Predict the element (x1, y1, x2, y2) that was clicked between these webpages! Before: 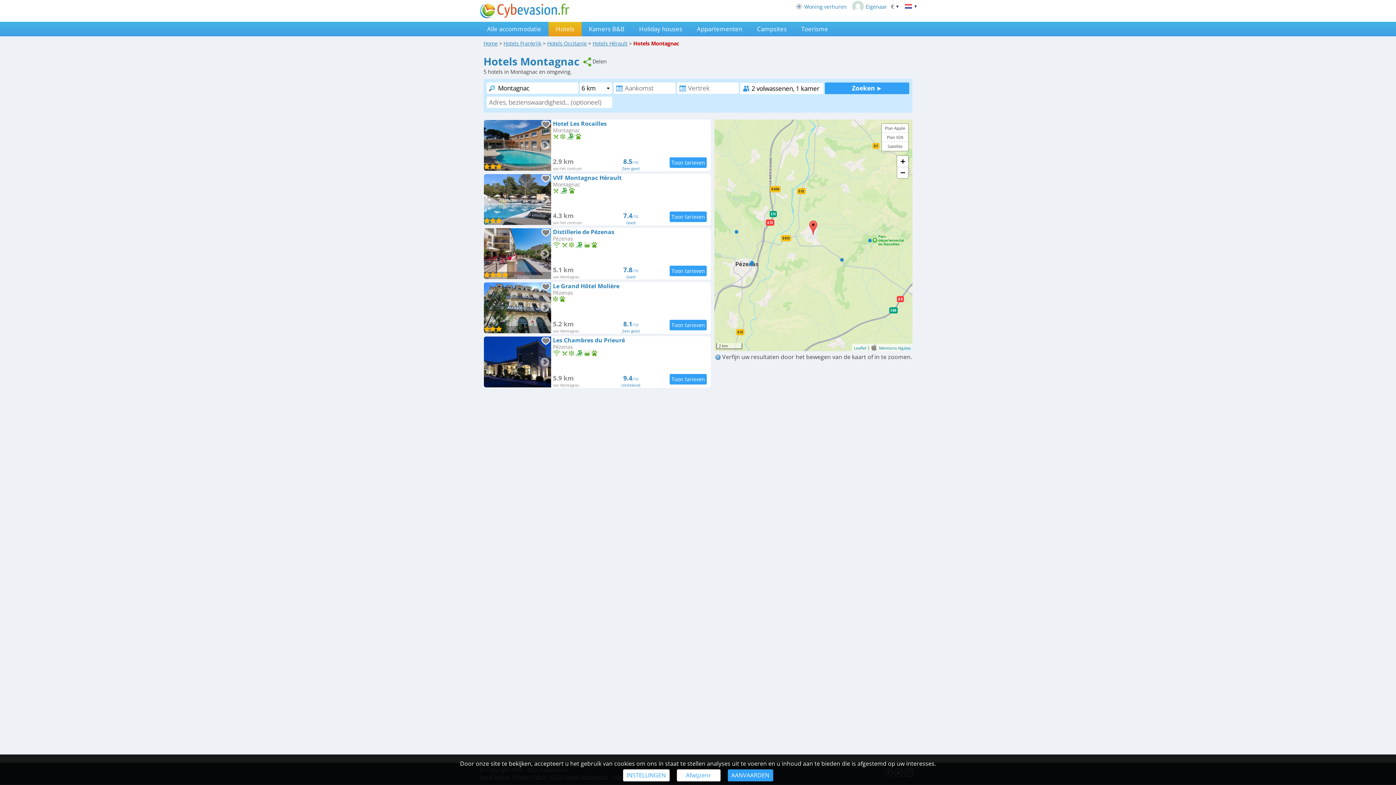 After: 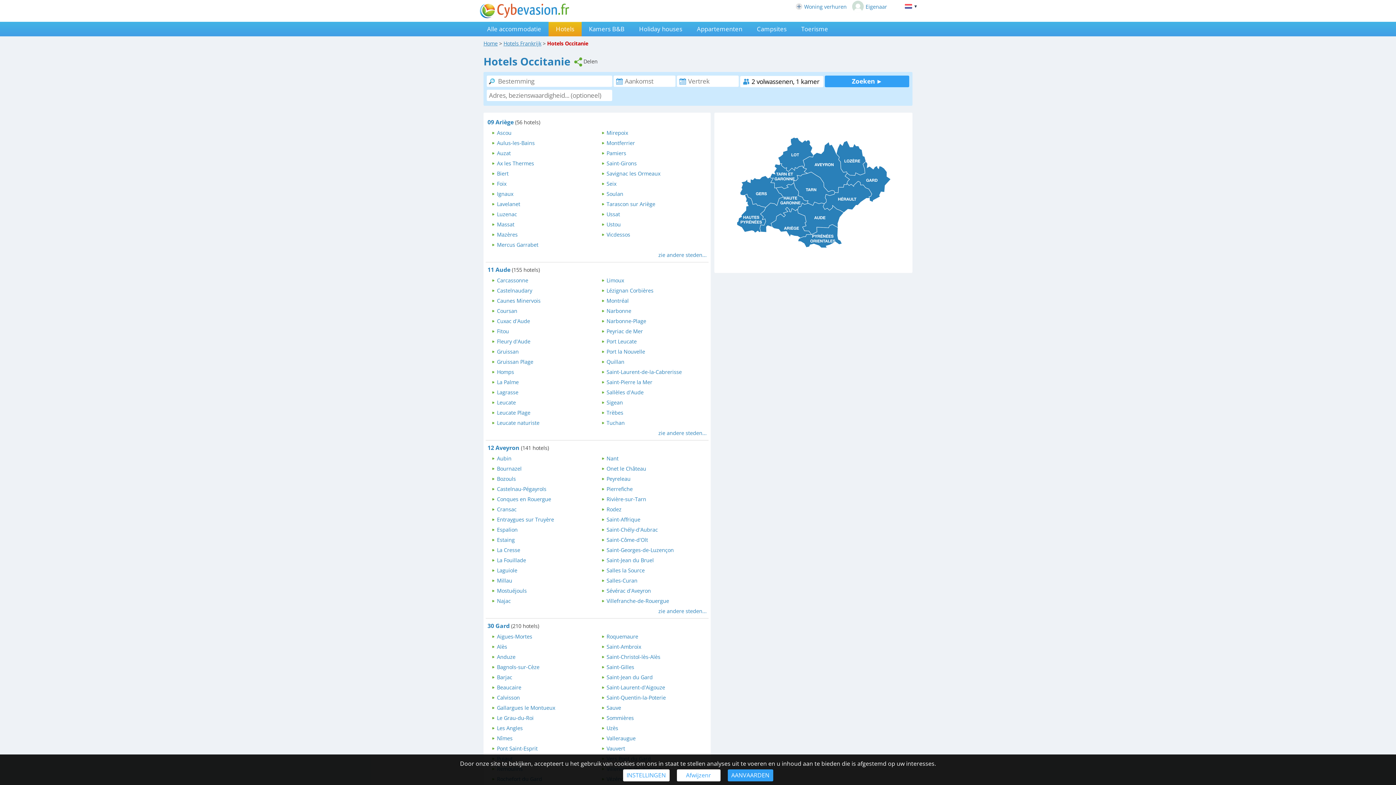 Action: bbox: (547, 40, 586, 46) label: Hotels Occitanie